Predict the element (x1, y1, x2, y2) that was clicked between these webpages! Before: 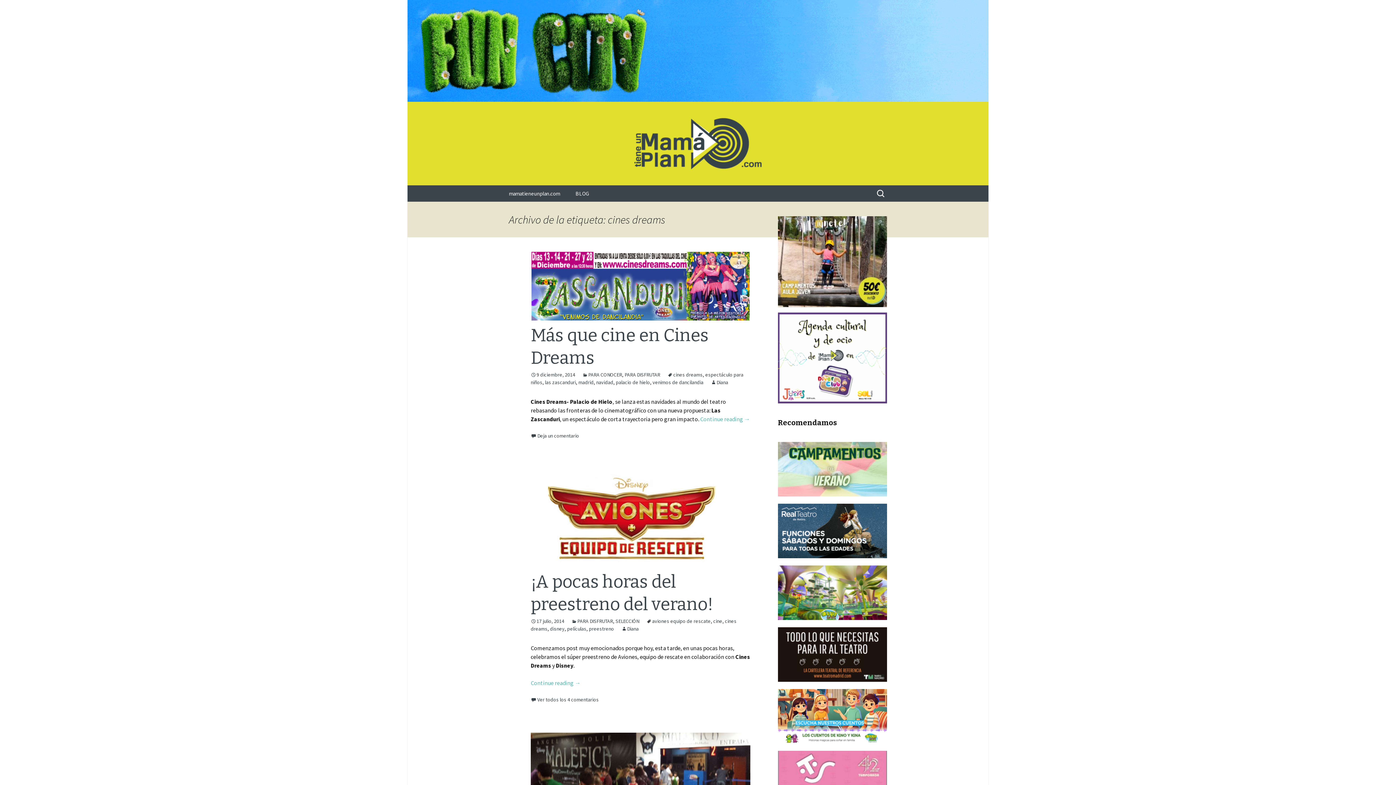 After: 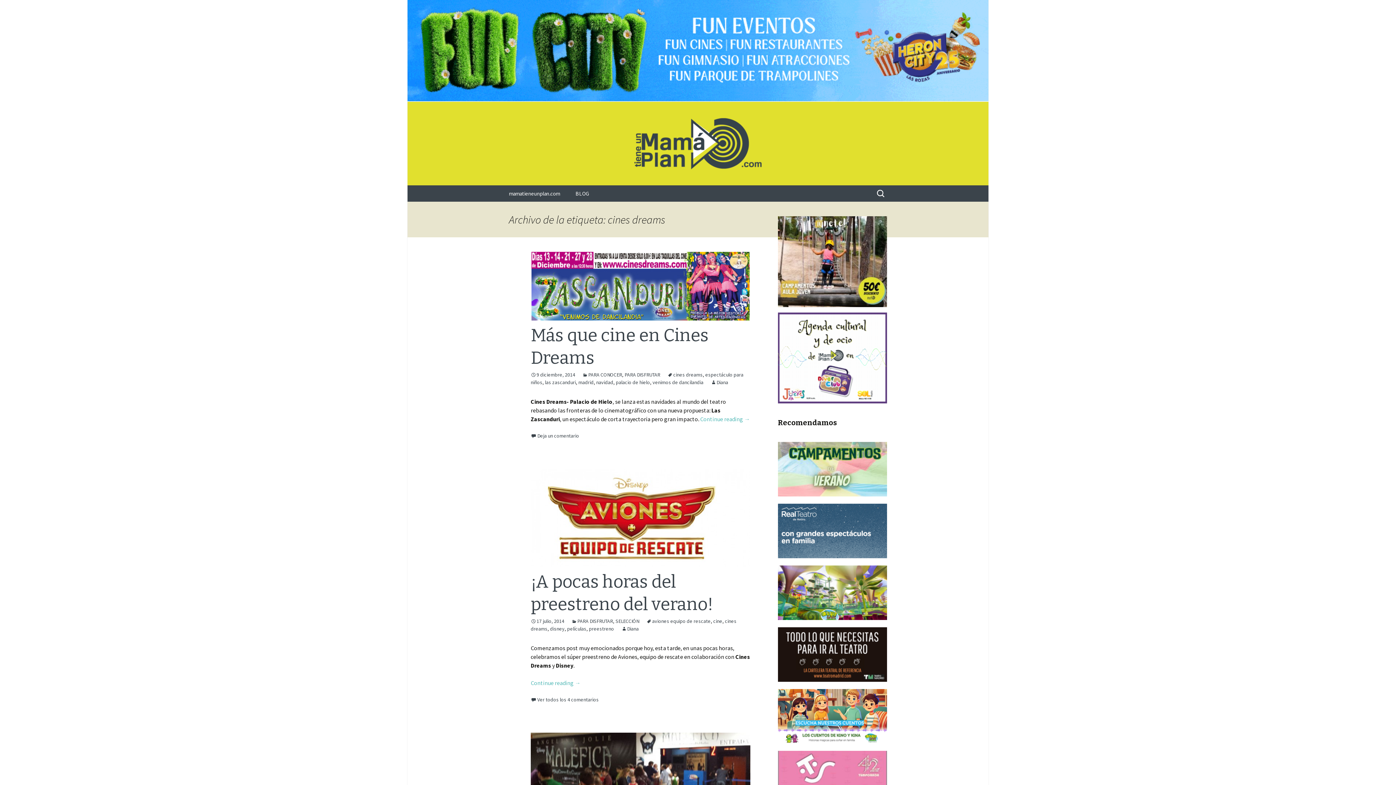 Action: bbox: (778, 216, 887, 307)